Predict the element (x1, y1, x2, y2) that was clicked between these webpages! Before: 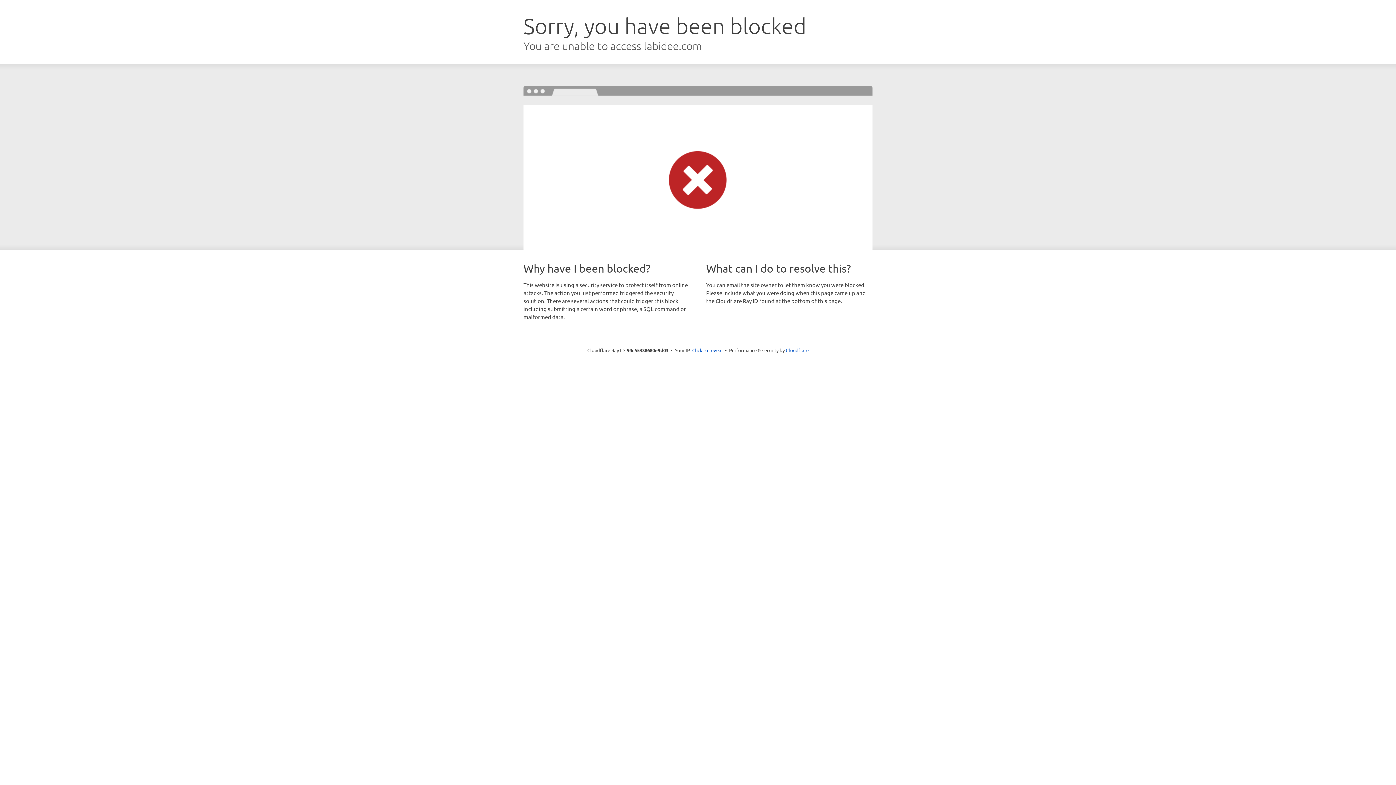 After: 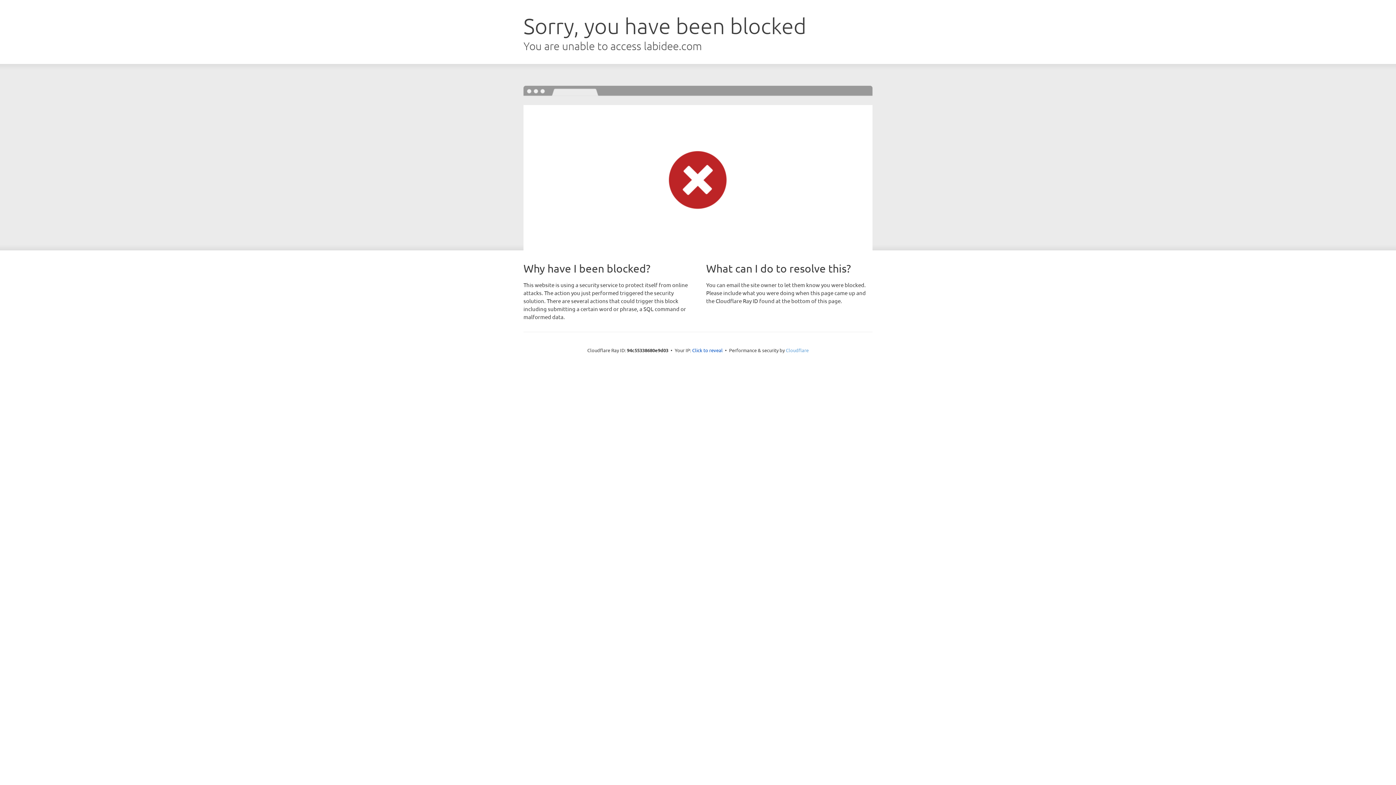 Action: label: Cloudflare bbox: (786, 347, 808, 353)